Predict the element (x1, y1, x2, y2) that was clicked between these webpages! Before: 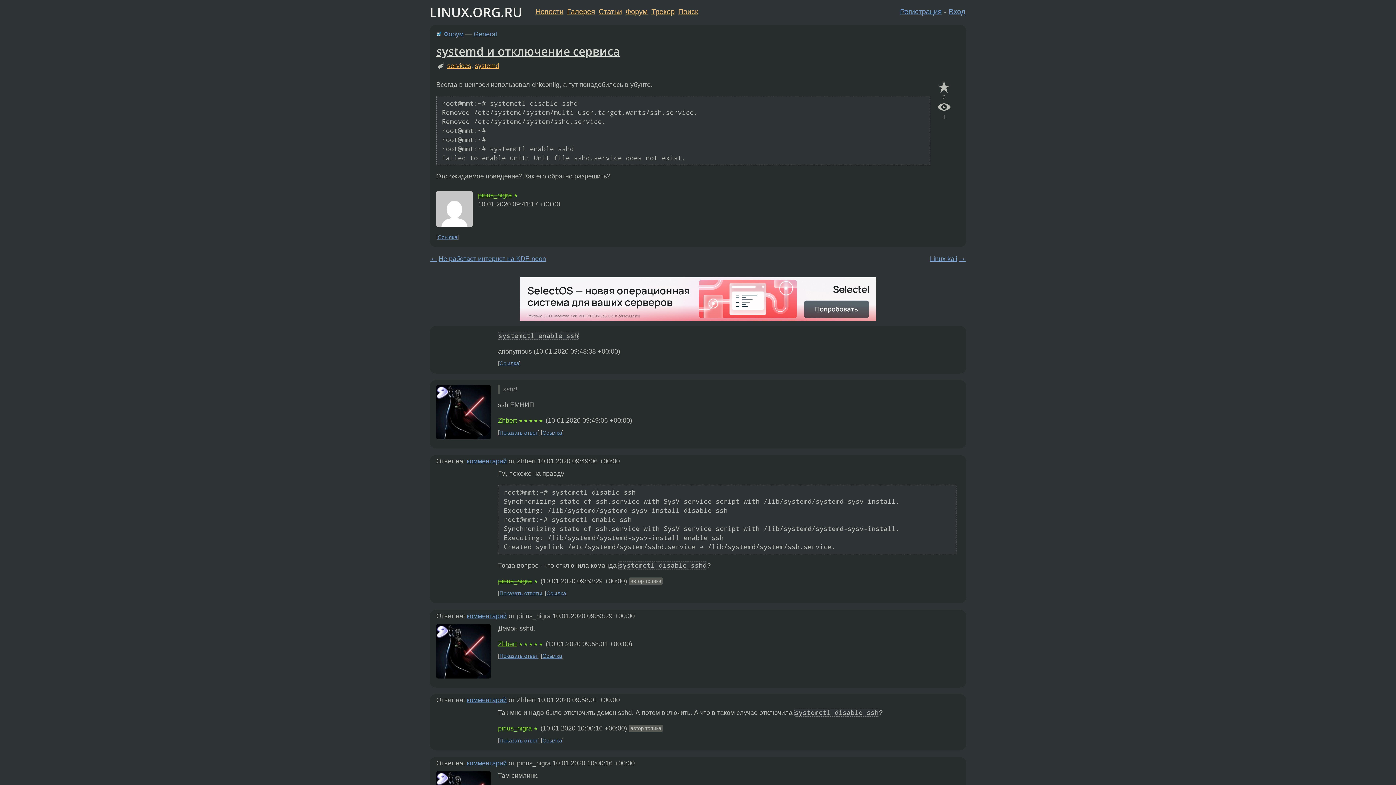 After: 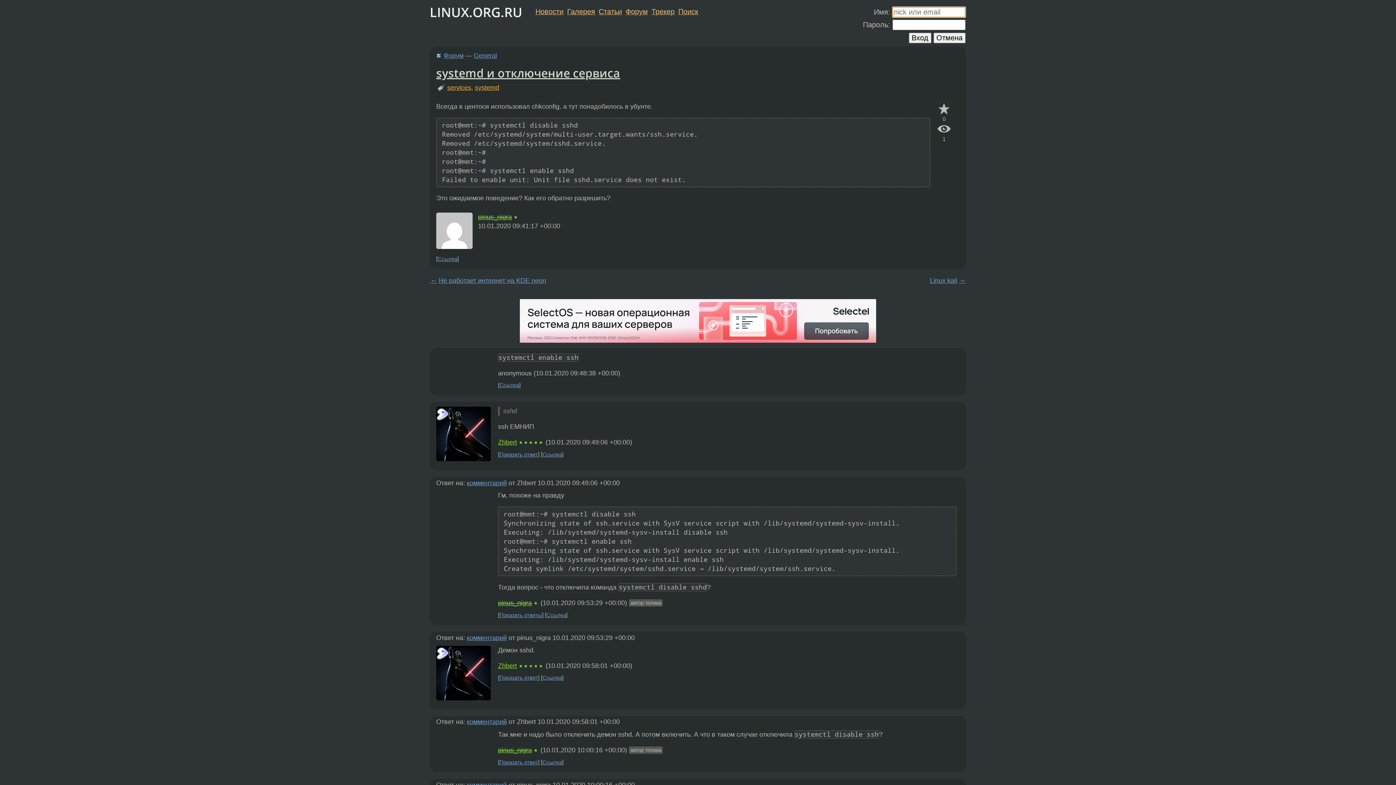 Action: label: Вход bbox: (949, 7, 965, 15)